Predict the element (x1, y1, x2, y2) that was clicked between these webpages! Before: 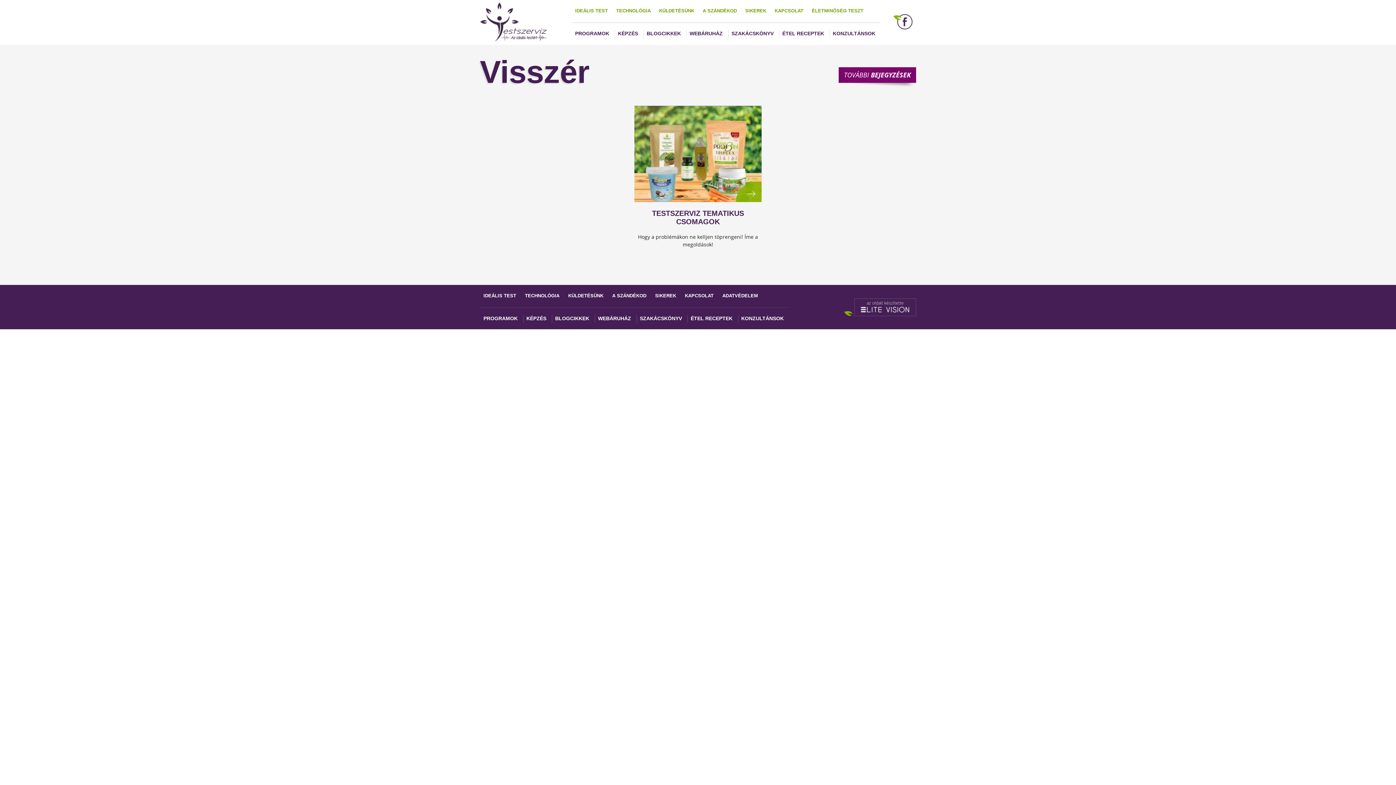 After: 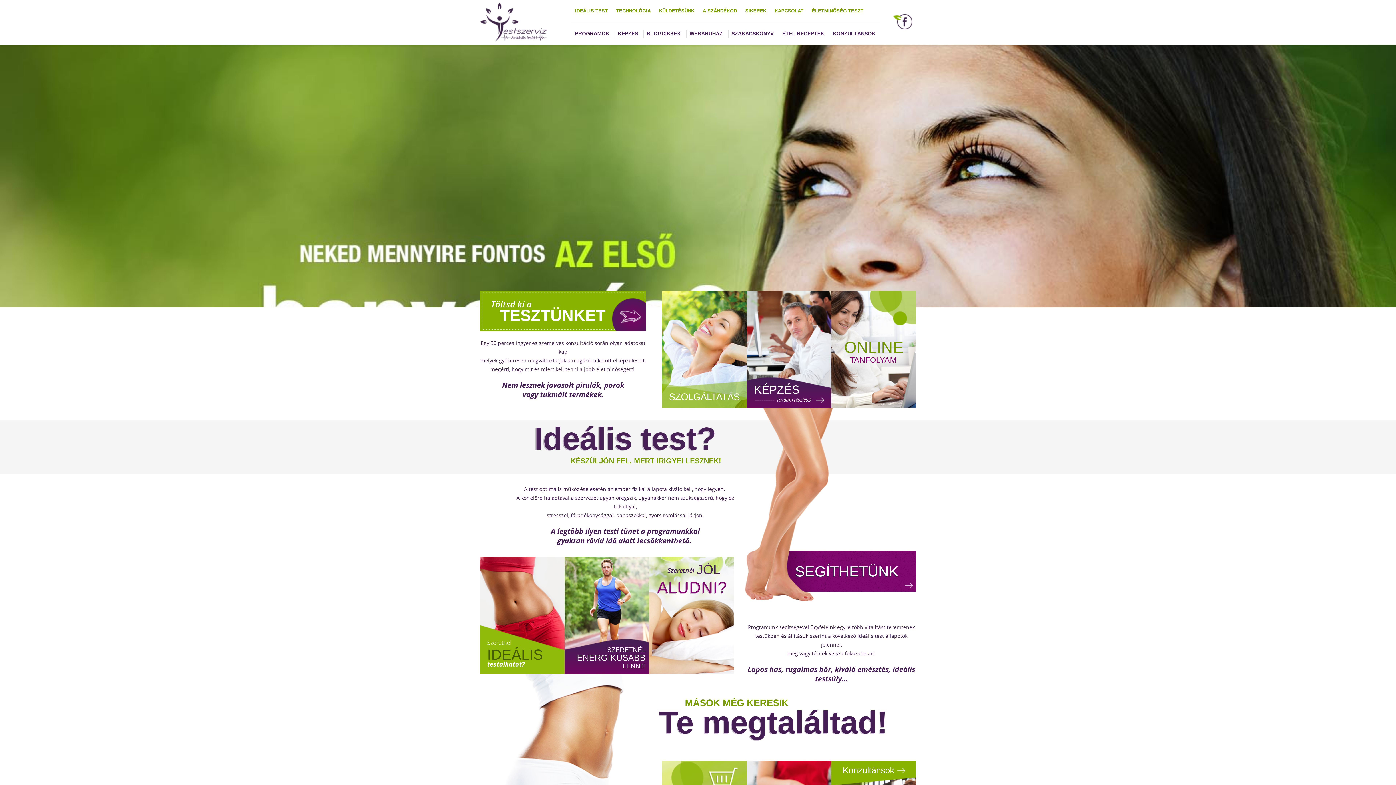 Action: bbox: (480, 0, 548, 46)